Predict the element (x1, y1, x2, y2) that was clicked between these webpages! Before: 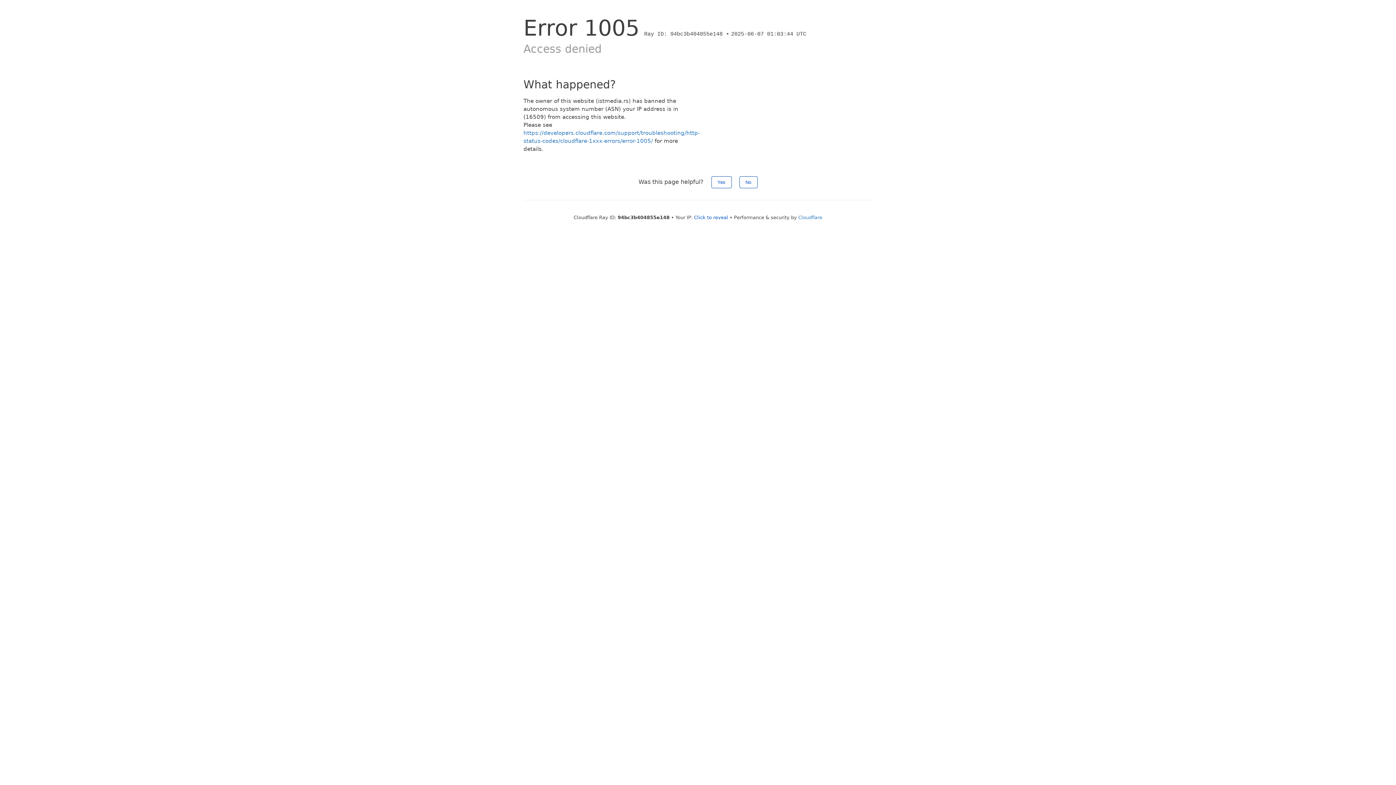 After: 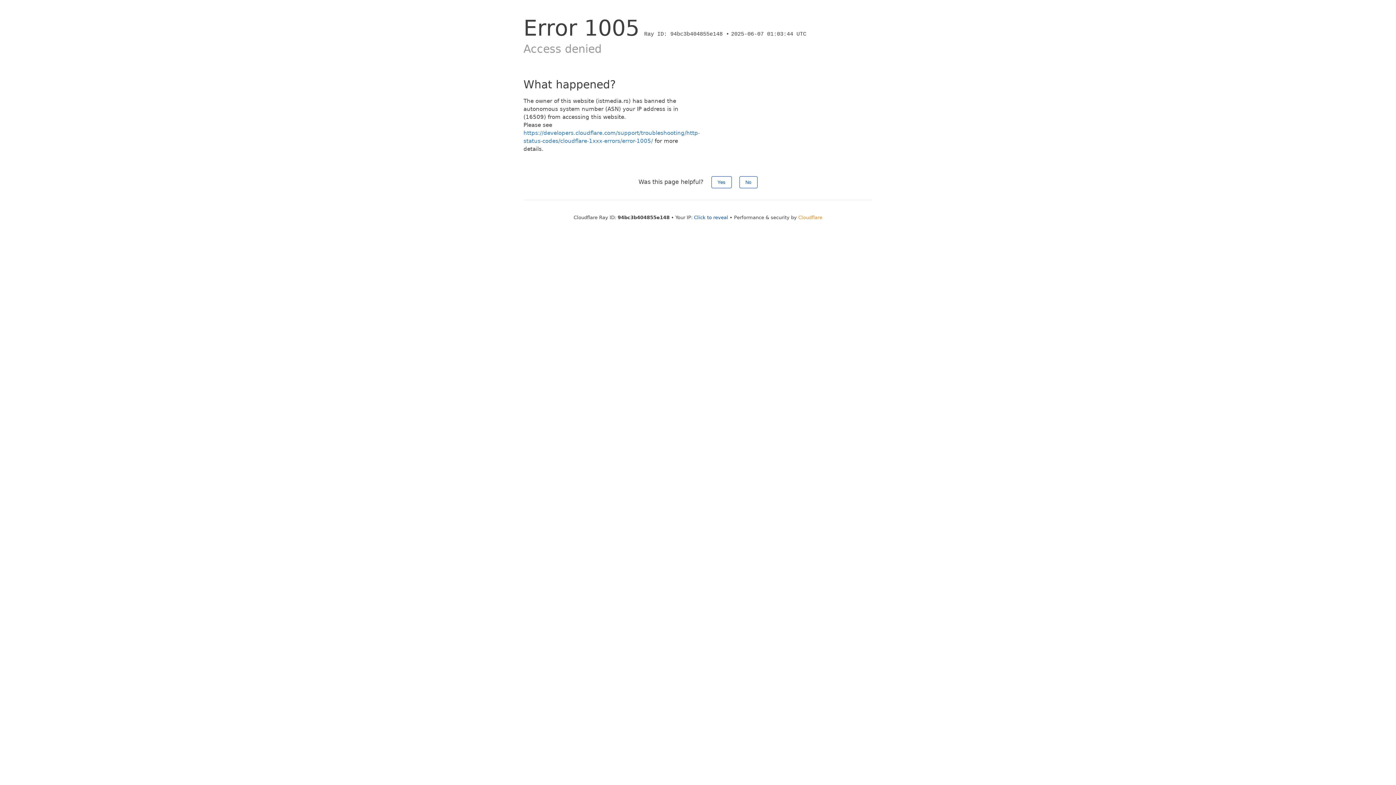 Action: bbox: (798, 214, 822, 220) label: Cloudflare